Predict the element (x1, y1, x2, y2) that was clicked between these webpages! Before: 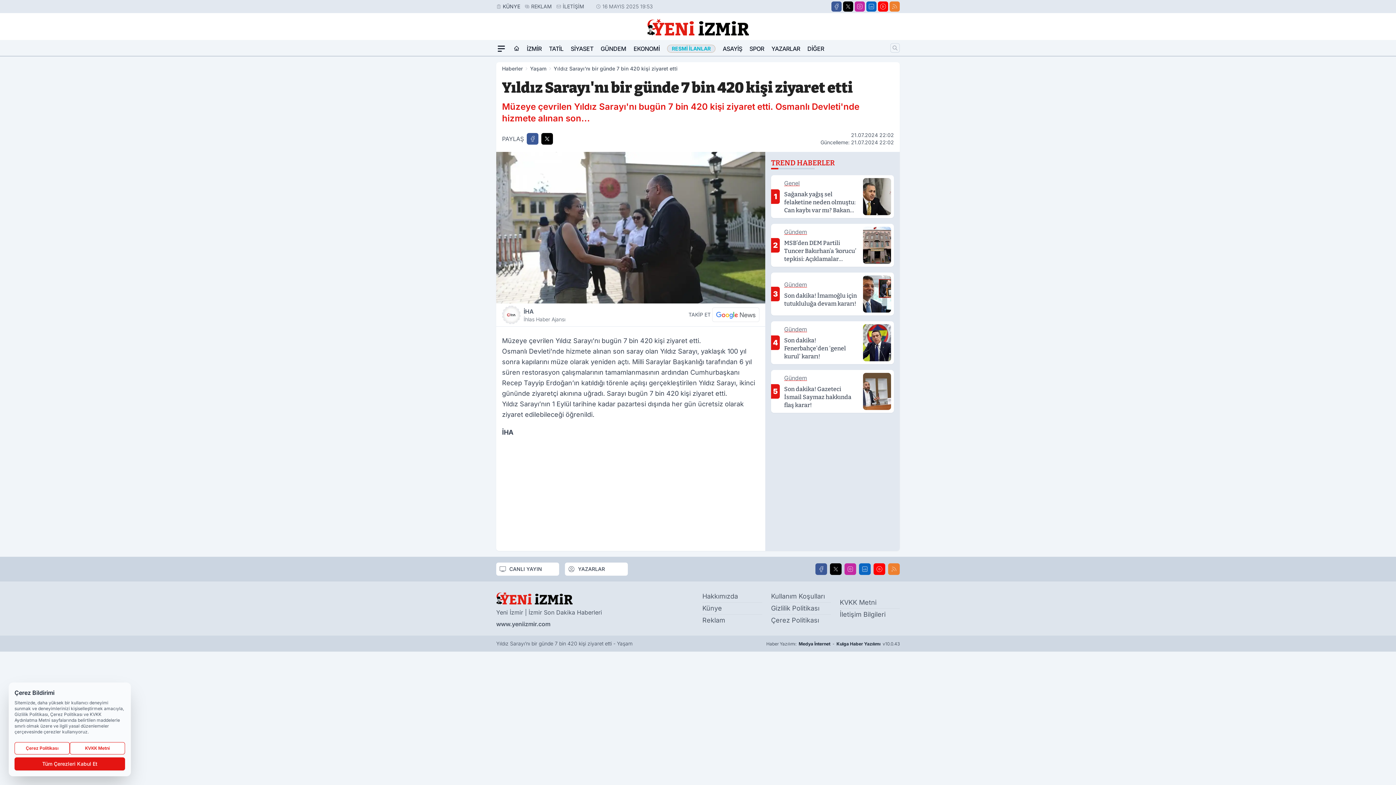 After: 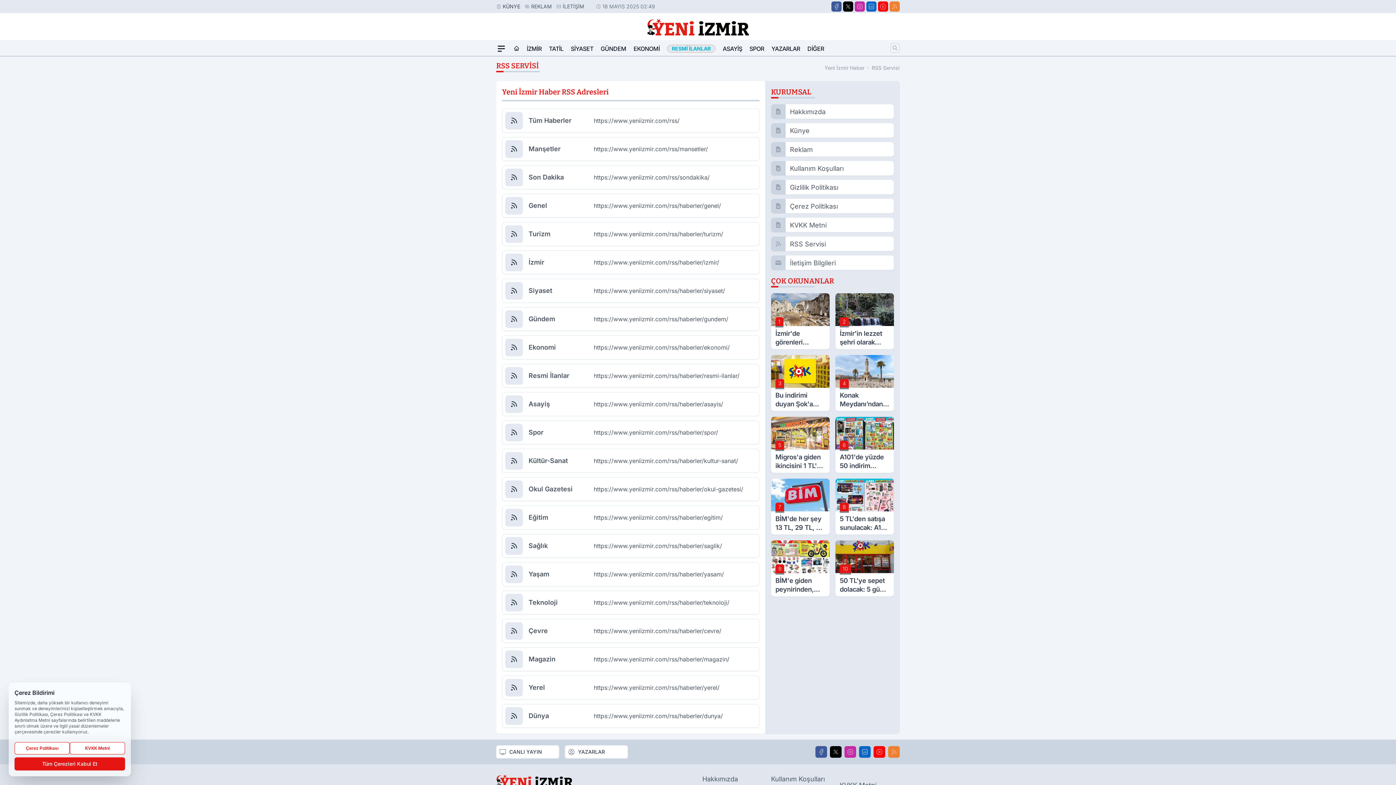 Action: bbox: (888, 563, 900, 575) label: RSS